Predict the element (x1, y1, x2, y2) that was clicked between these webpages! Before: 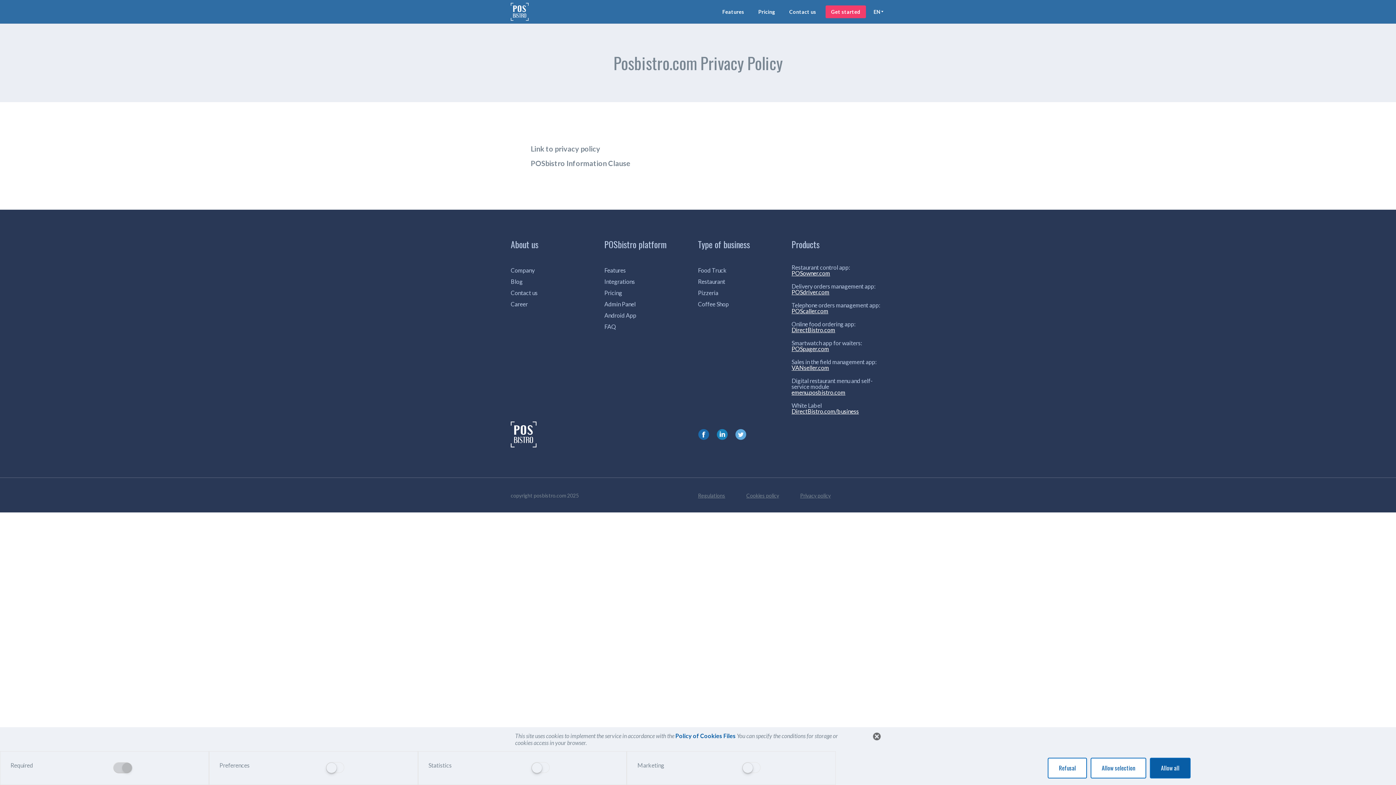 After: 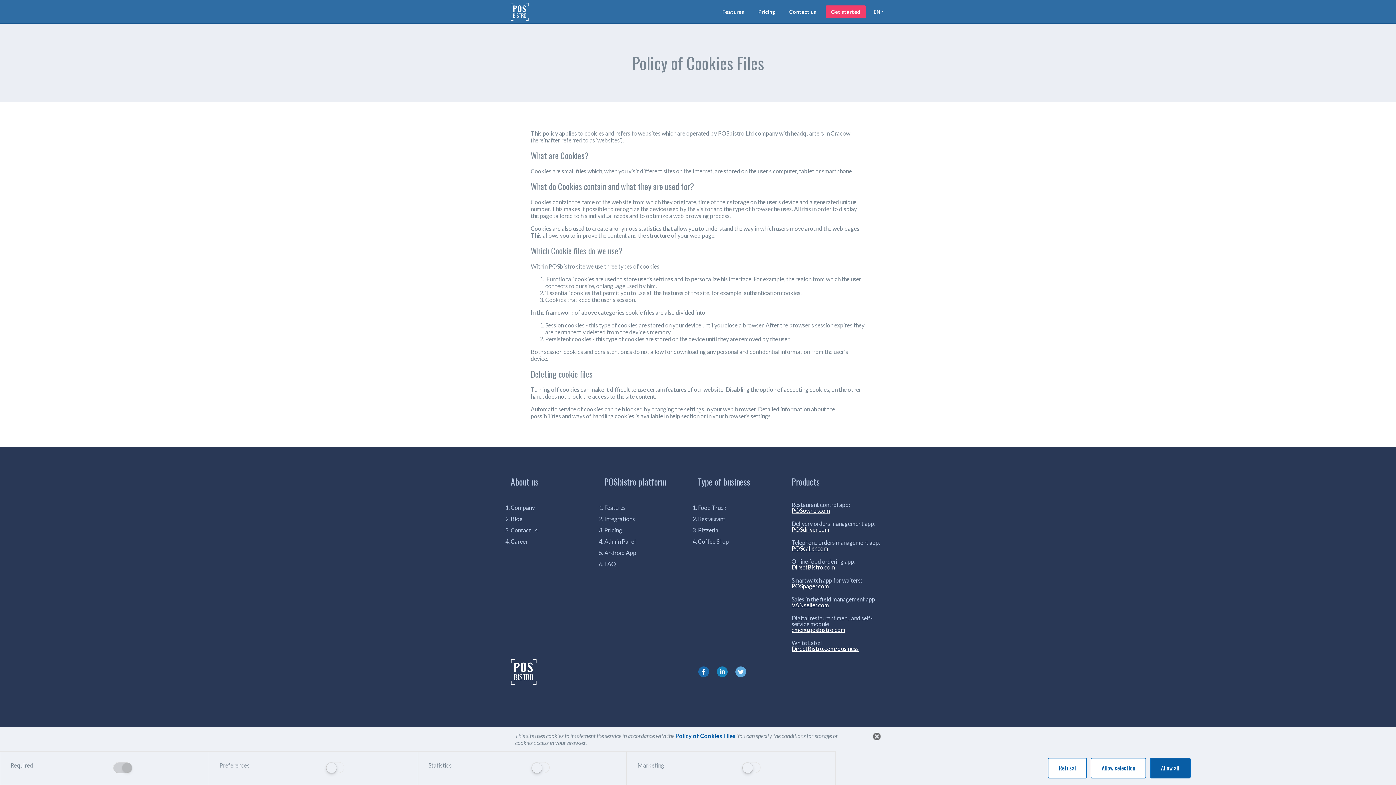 Action: label: Cookies policy bbox: (746, 492, 779, 498)